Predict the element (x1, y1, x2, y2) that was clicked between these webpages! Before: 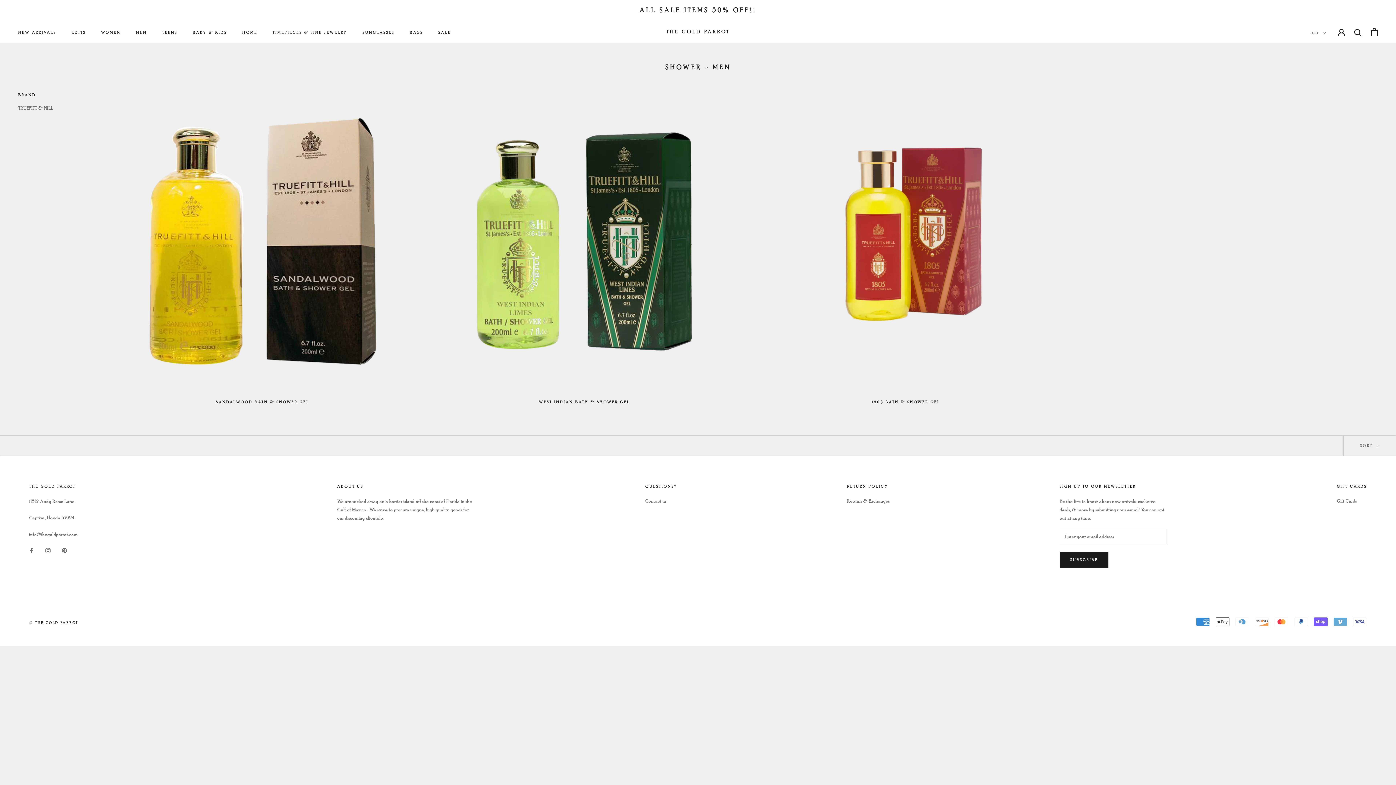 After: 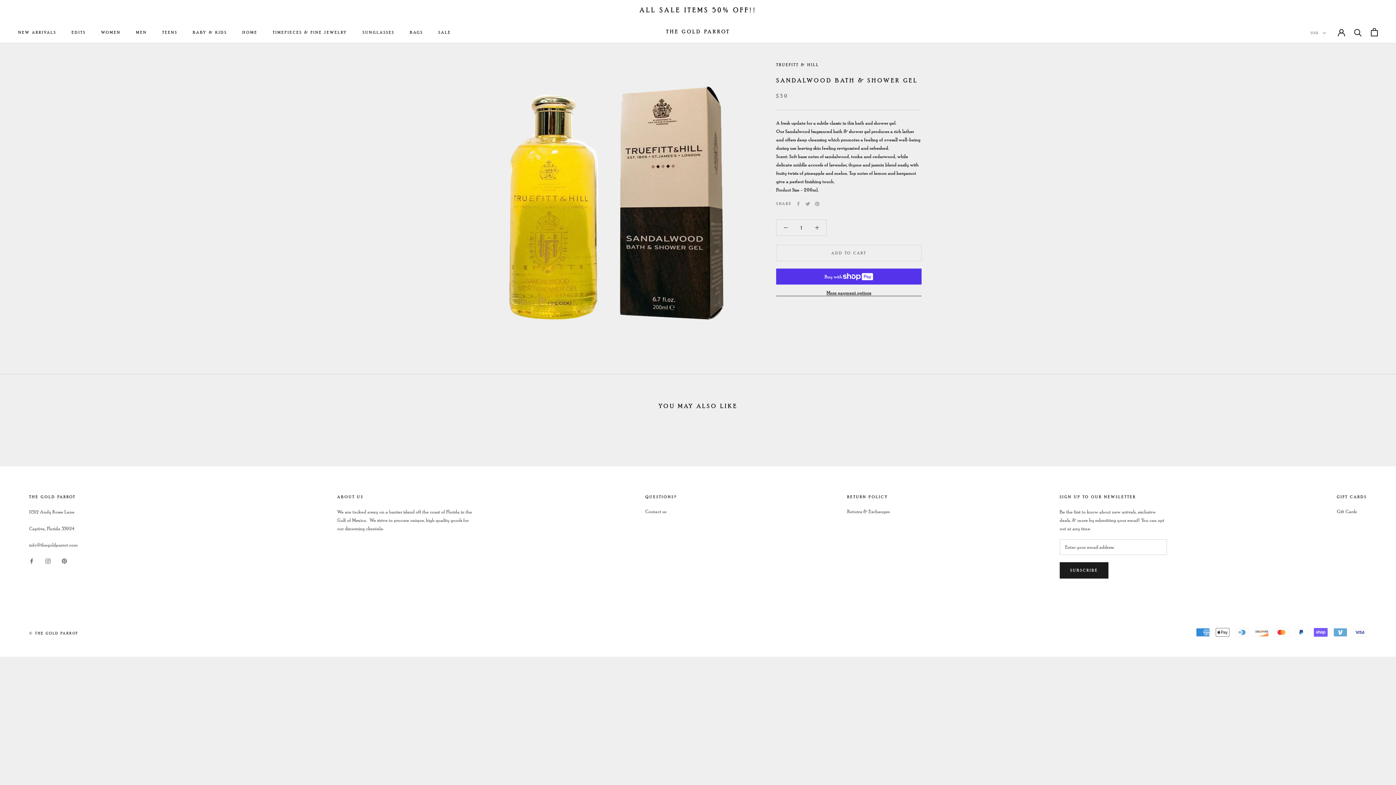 Action: bbox: (215, 399, 309, 405) label: SANDALWOOD BATH & SHOWER GEL